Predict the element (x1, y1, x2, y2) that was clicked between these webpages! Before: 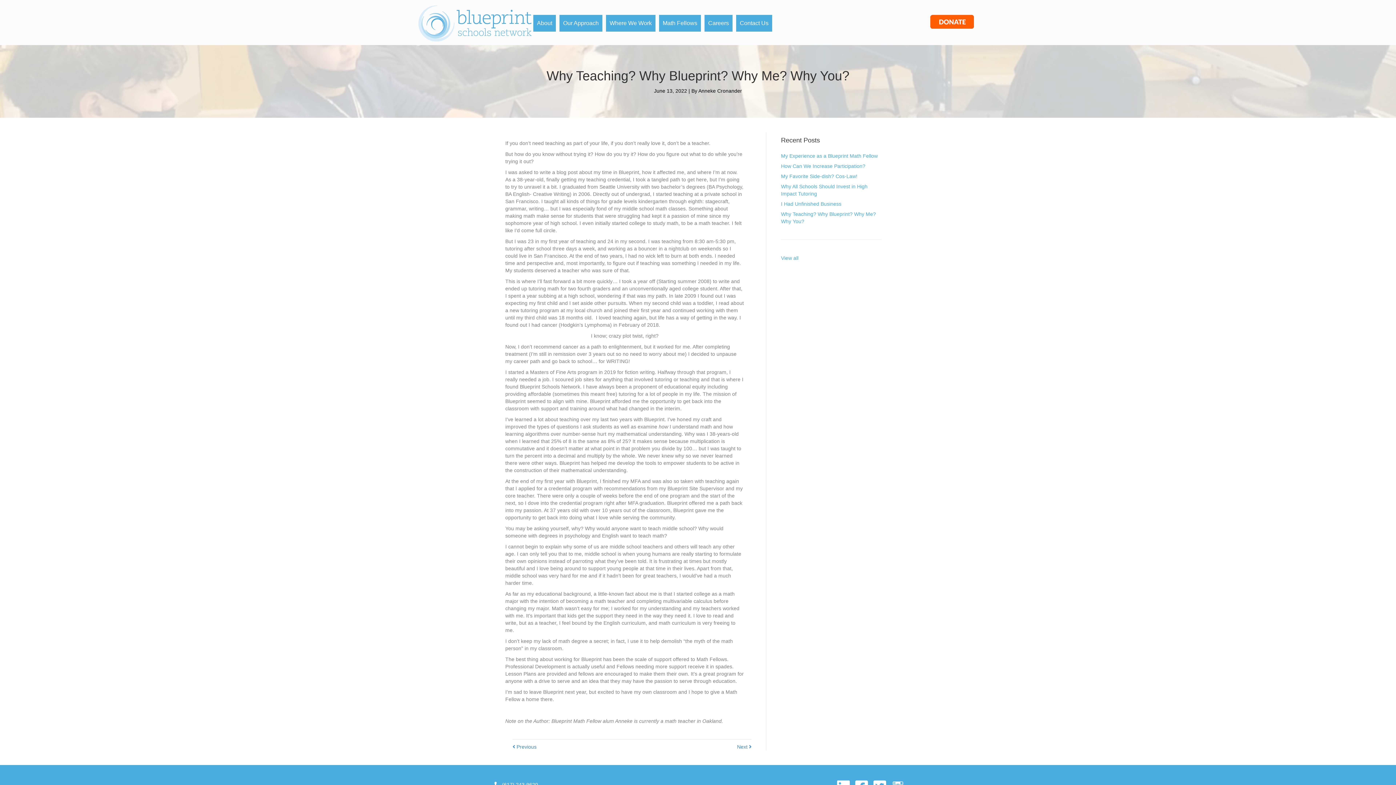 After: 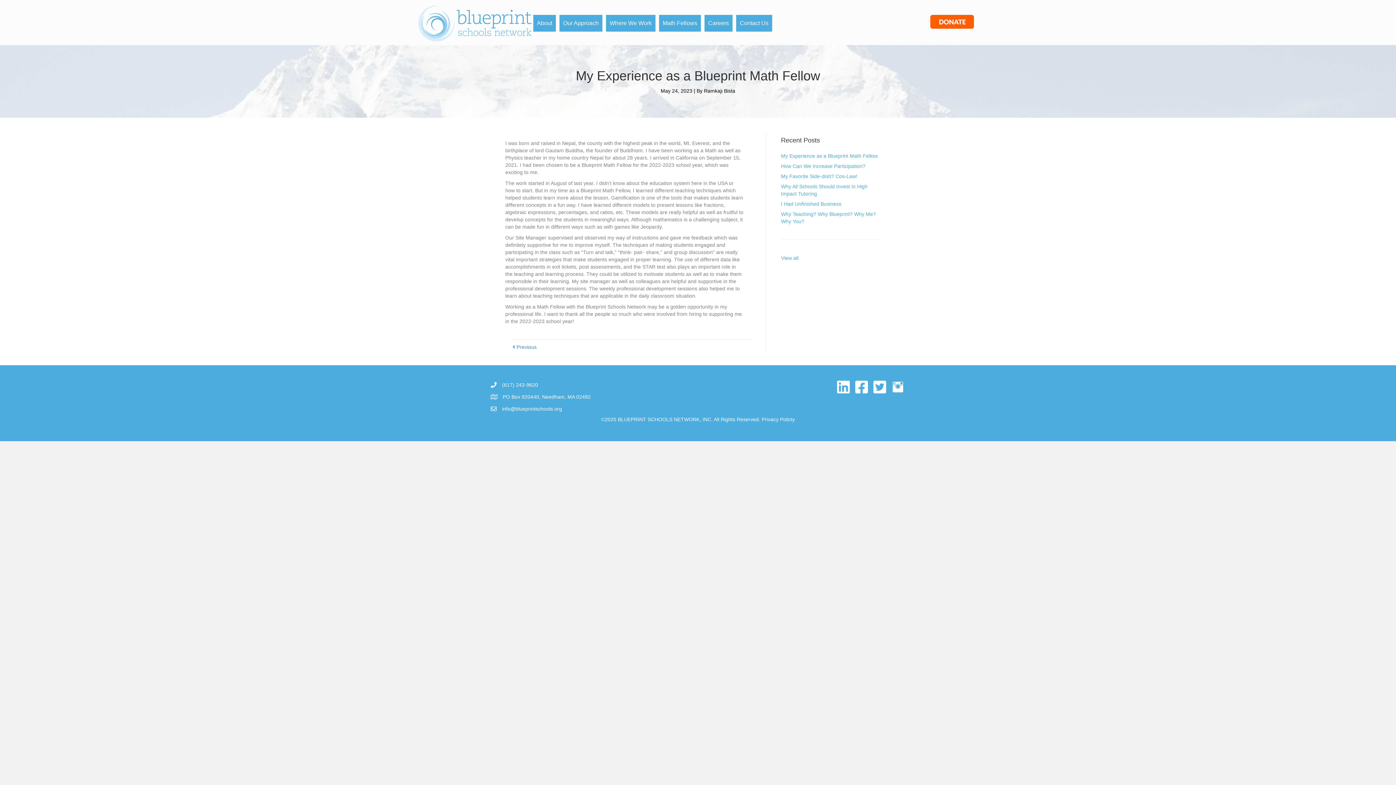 Action: label: My Experience as a Blueprint Math Fellow bbox: (781, 153, 877, 158)